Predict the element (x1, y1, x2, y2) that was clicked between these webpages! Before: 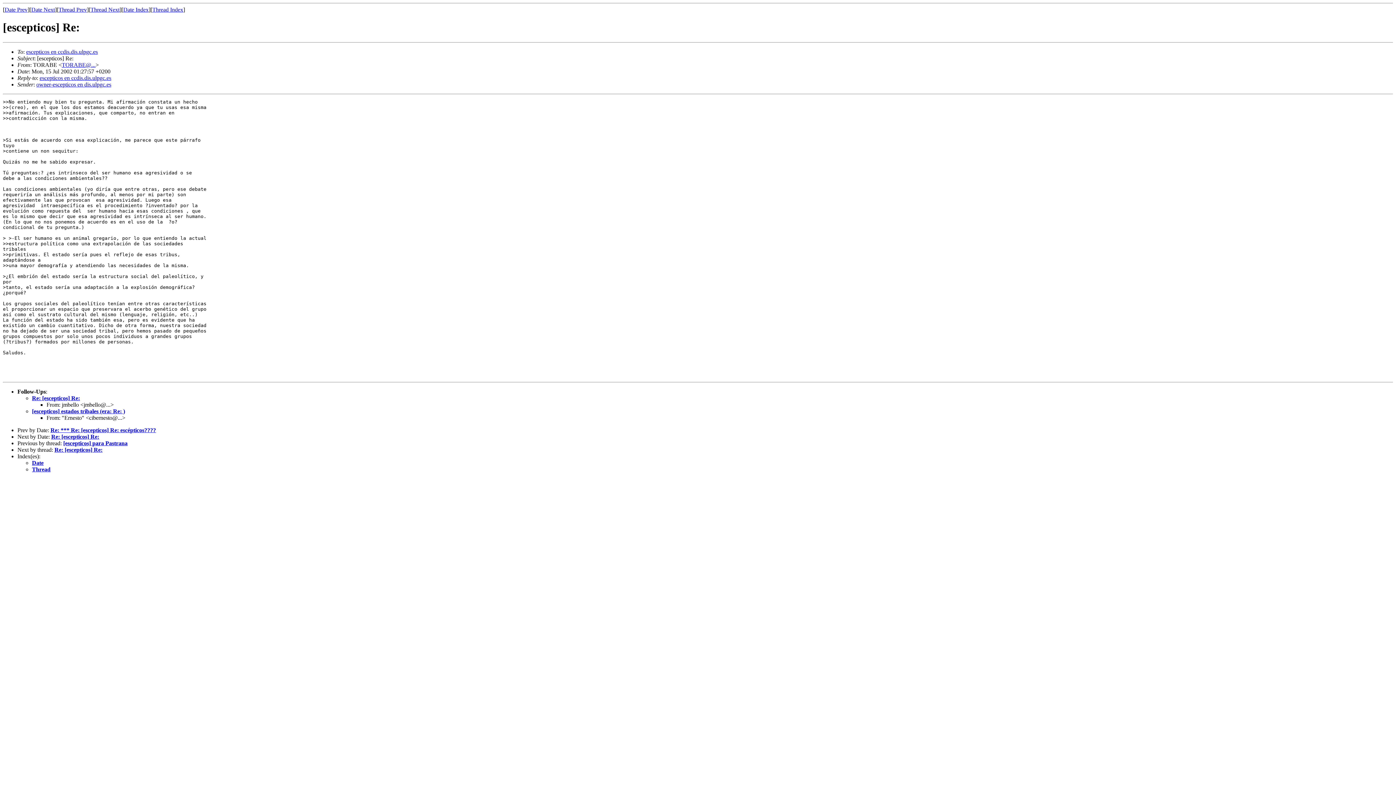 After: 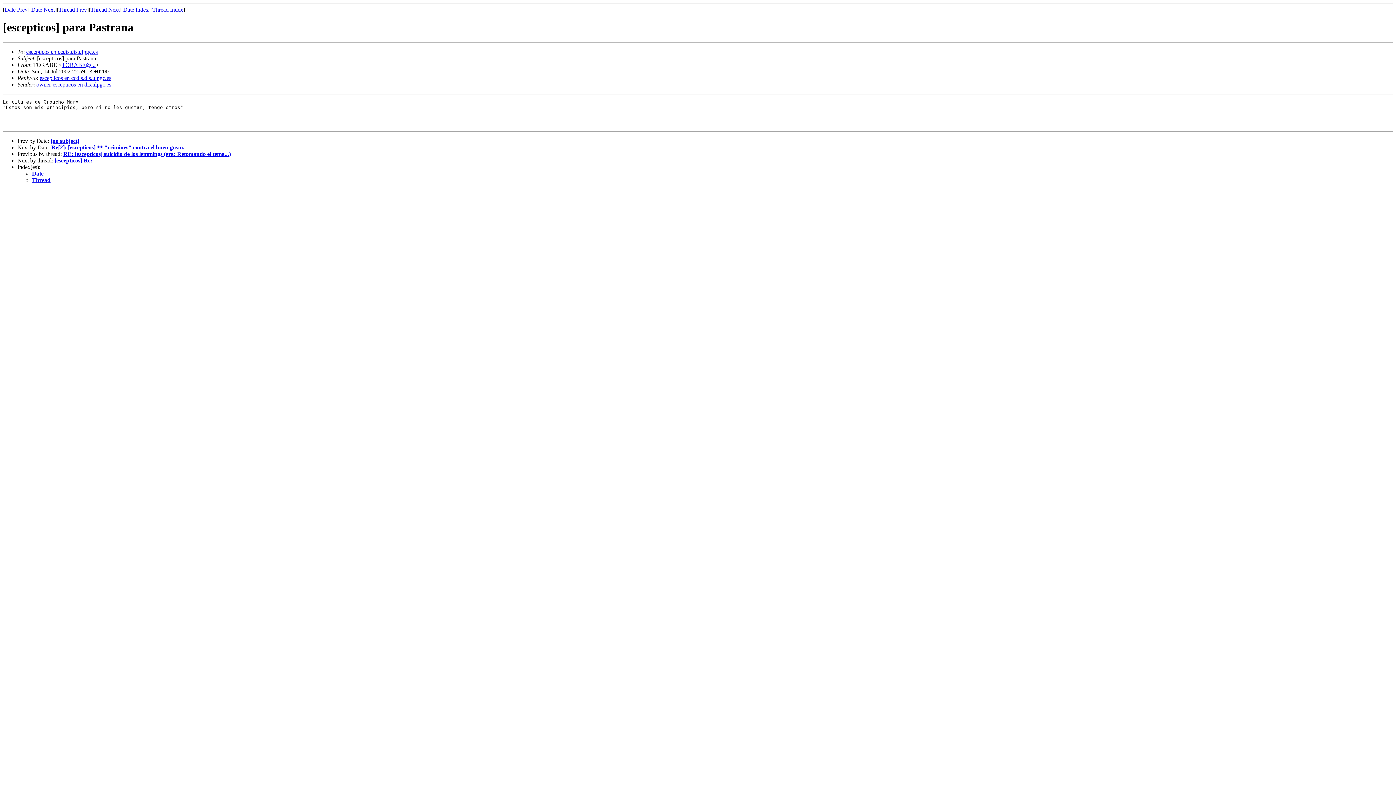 Action: bbox: (58, 6, 86, 12) label: Thread Prev